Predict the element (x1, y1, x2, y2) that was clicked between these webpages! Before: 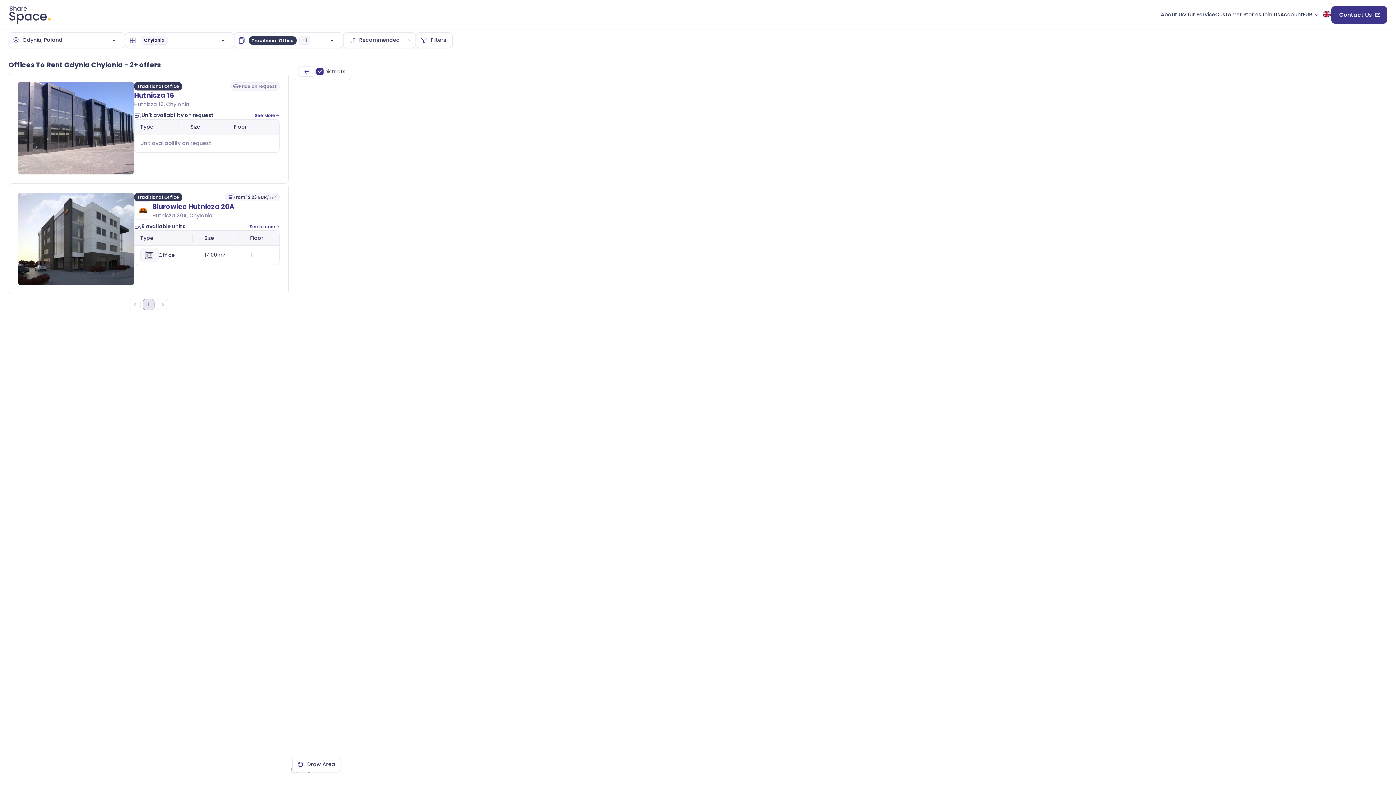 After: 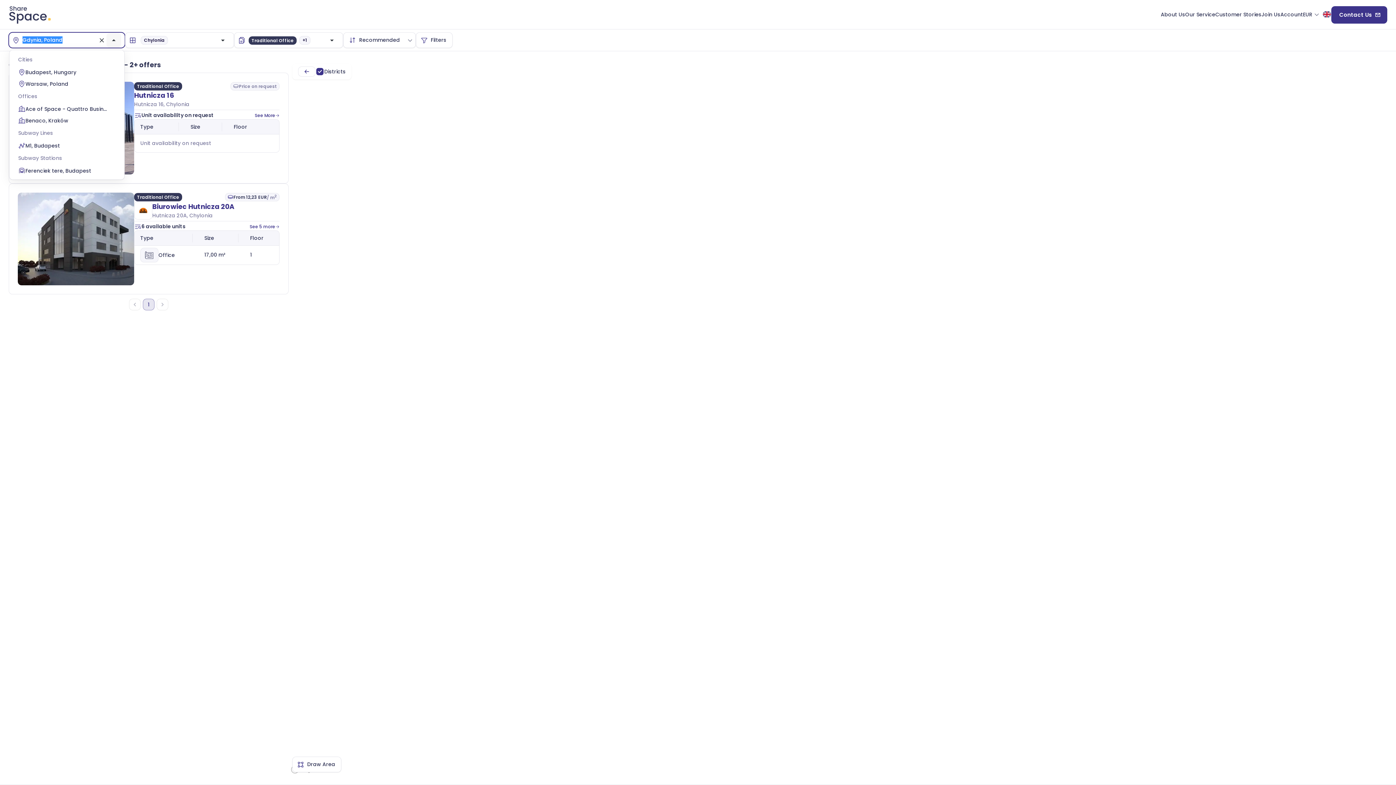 Action: bbox: (106, 32, 121, 47) label: Open